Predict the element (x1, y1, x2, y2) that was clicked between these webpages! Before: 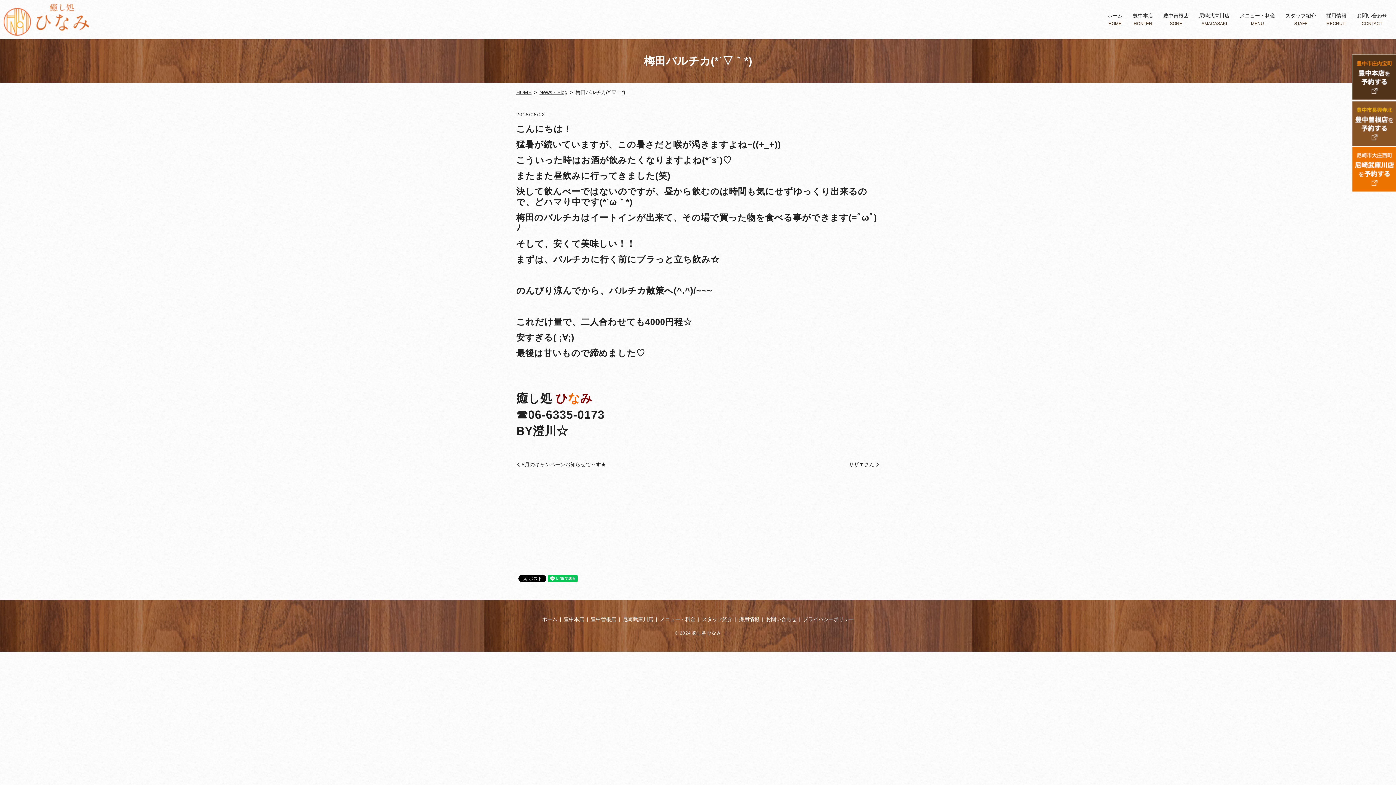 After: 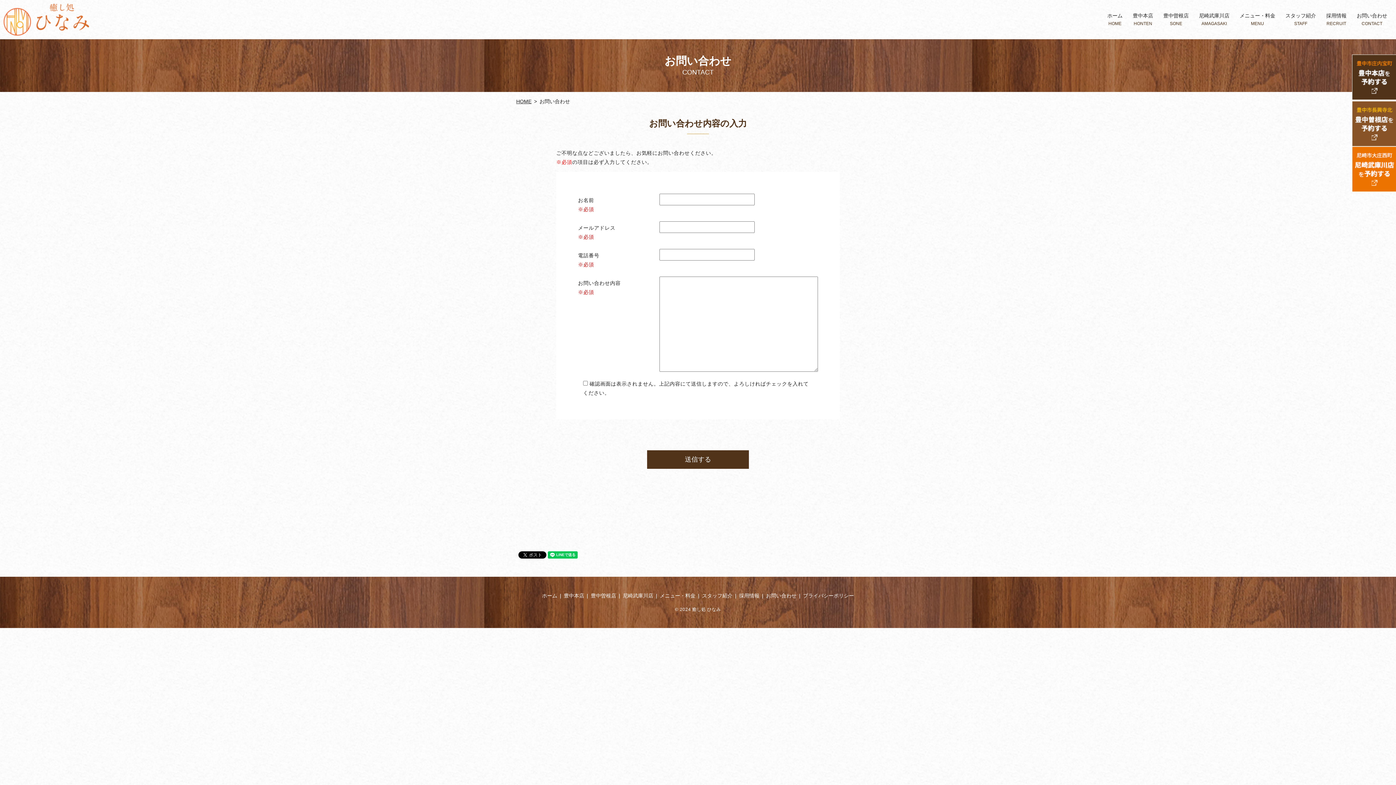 Action: label: お問い合わせ bbox: (766, 616, 796, 622)